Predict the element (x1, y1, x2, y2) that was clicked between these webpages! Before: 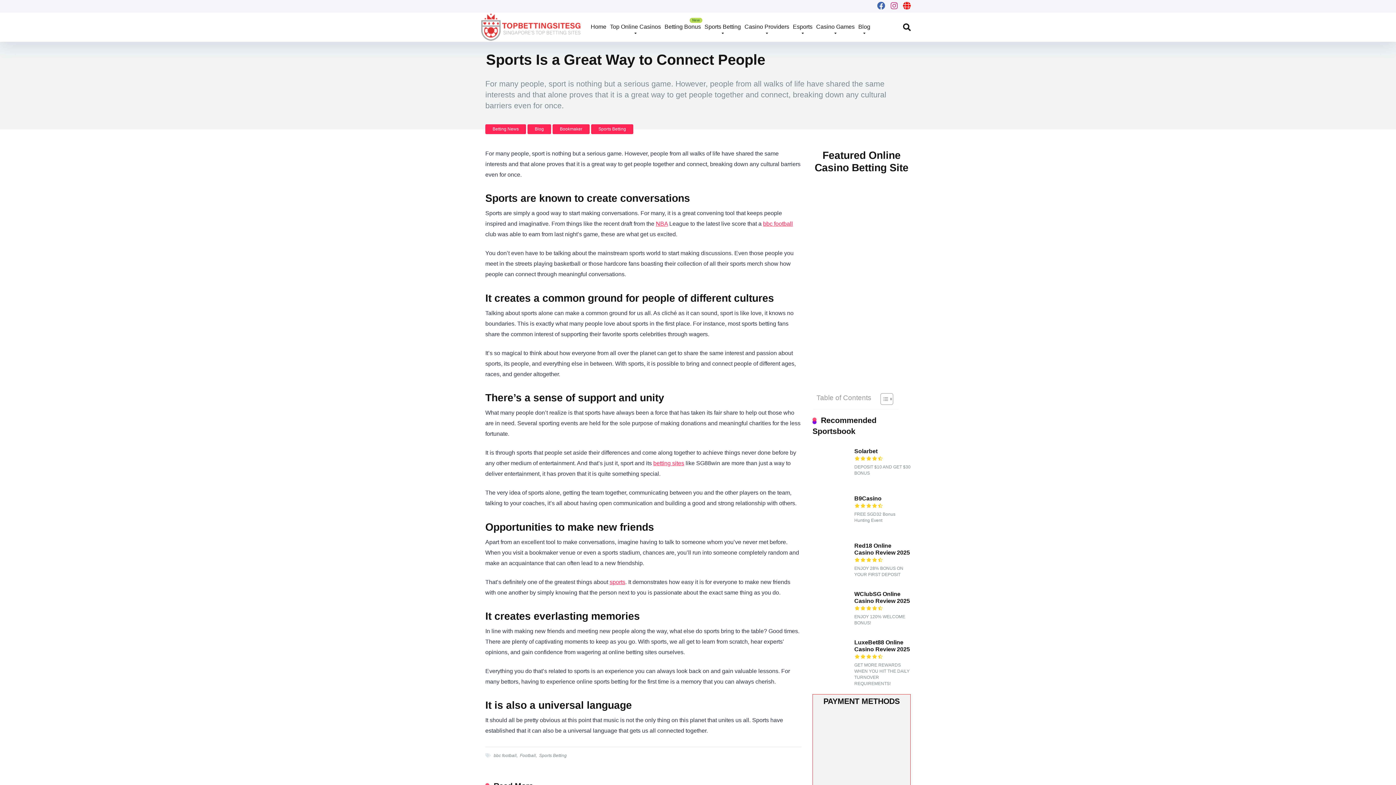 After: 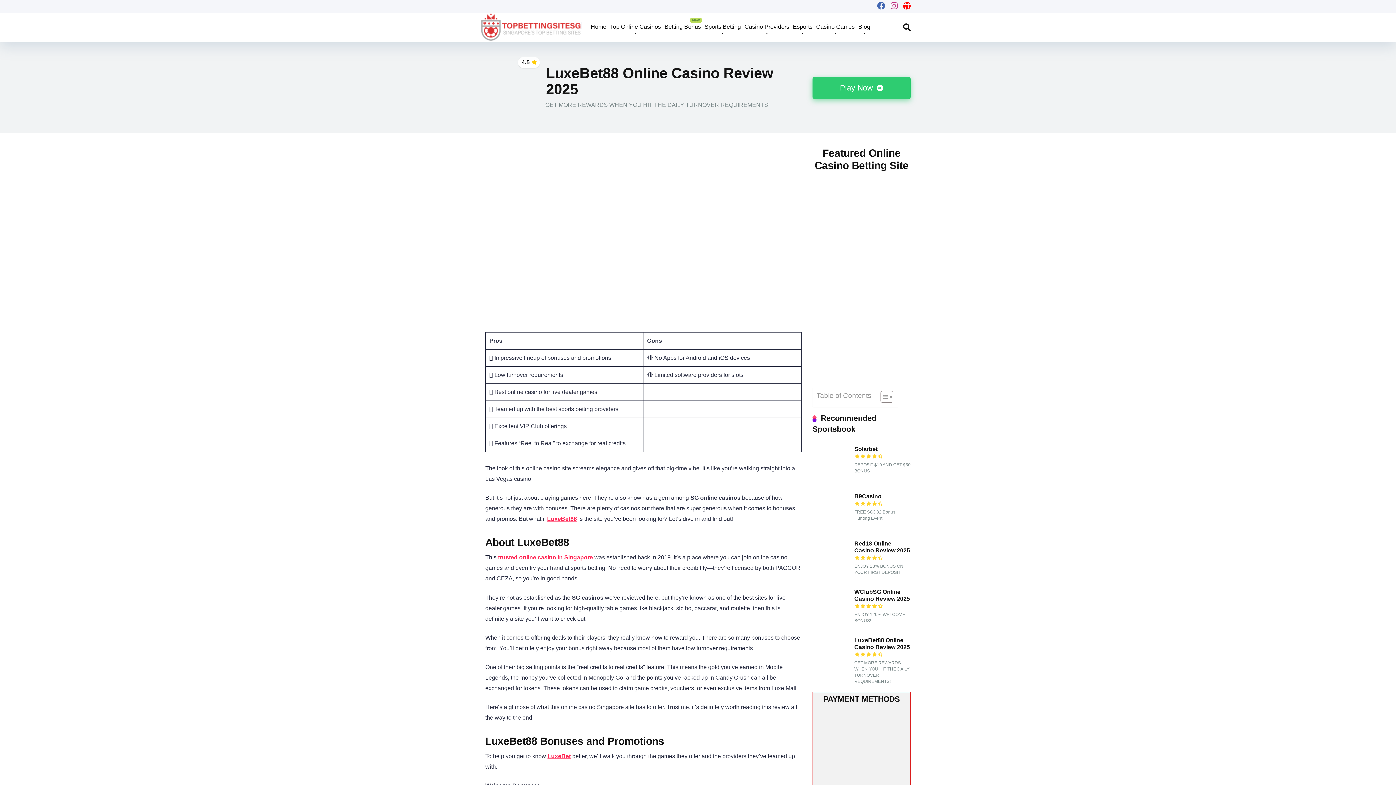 Action: label: LuxeBet88 Online Casino Review 2025 bbox: (854, 639, 910, 653)